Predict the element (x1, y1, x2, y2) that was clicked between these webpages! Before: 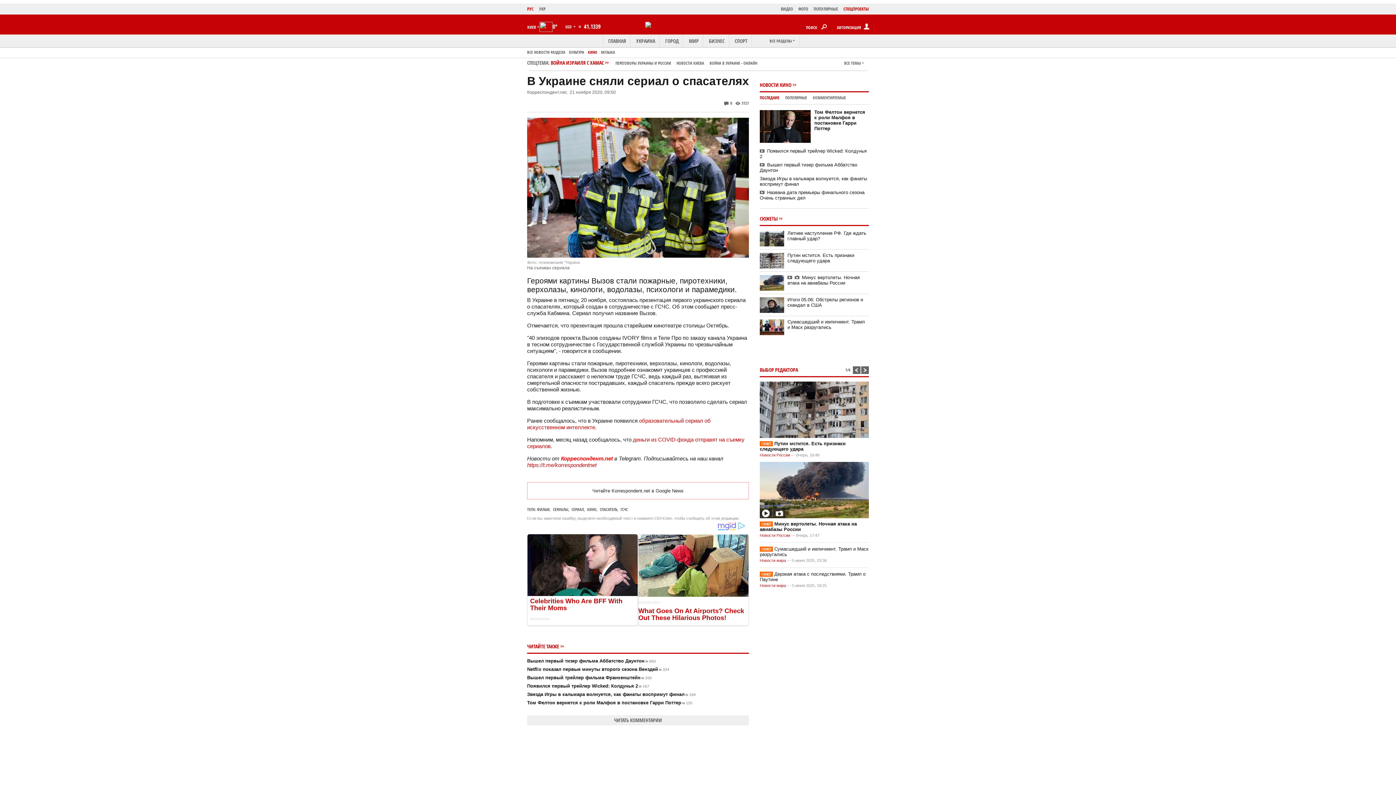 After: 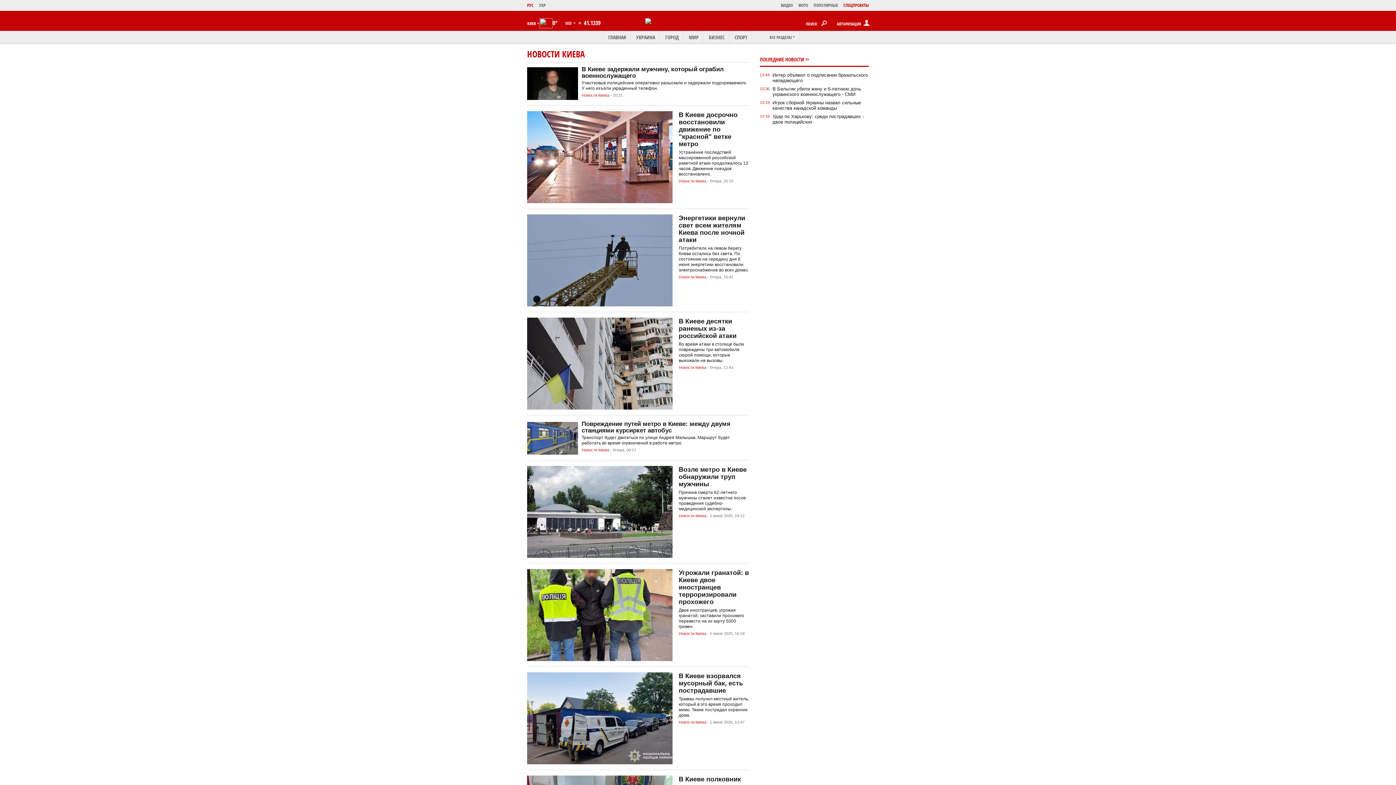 Action: label: НОВОСТИ КИЕВА bbox: (676, 60, 704, 65)